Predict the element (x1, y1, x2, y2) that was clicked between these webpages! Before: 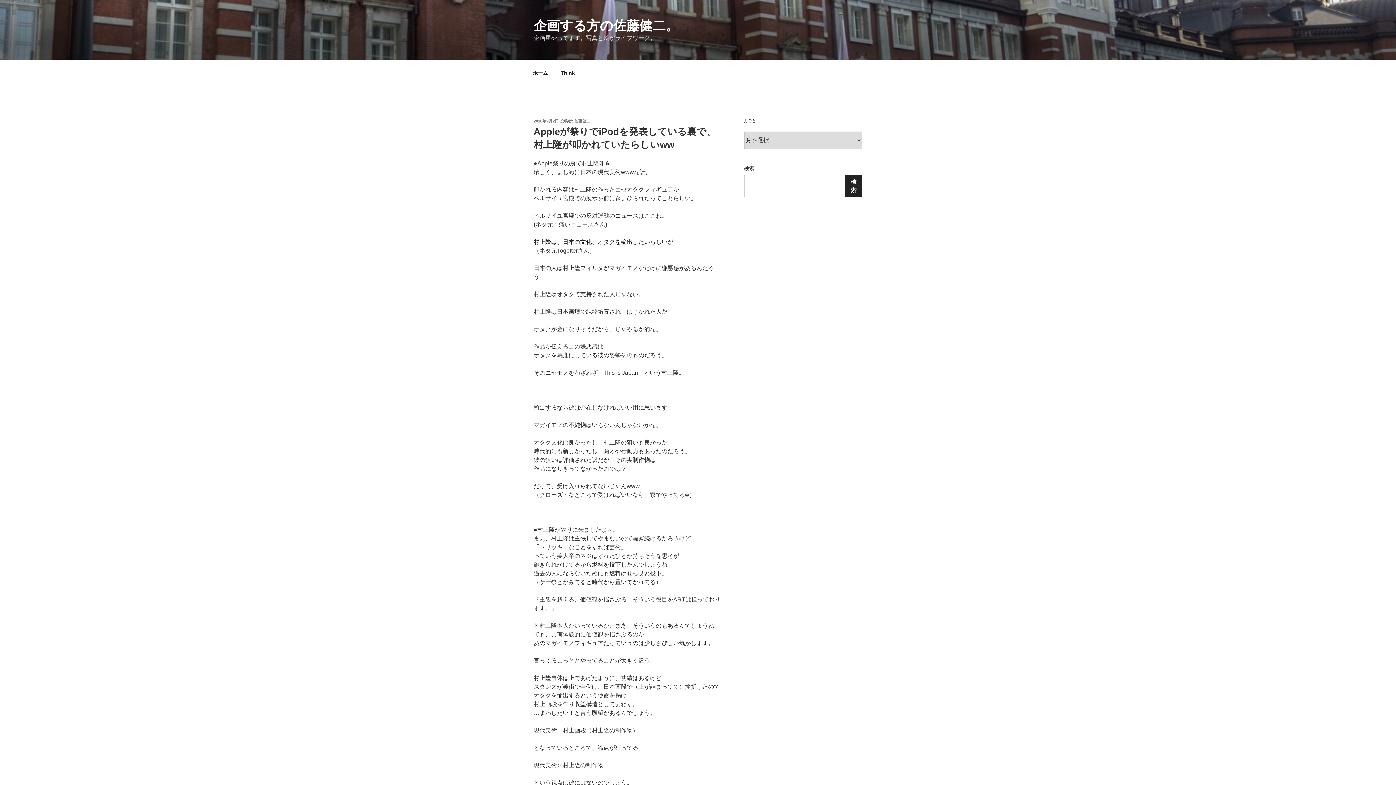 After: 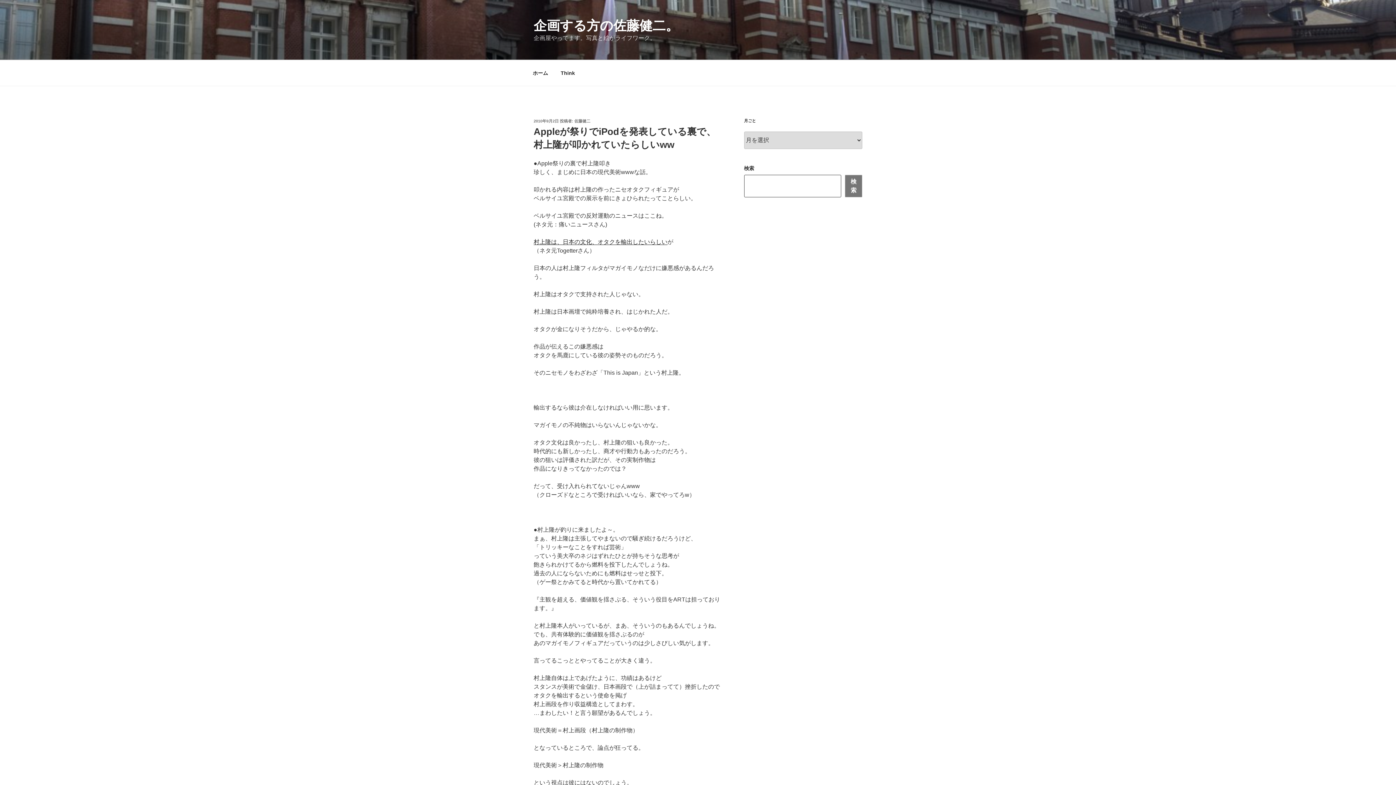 Action: bbox: (845, 174, 862, 197) label: 検索